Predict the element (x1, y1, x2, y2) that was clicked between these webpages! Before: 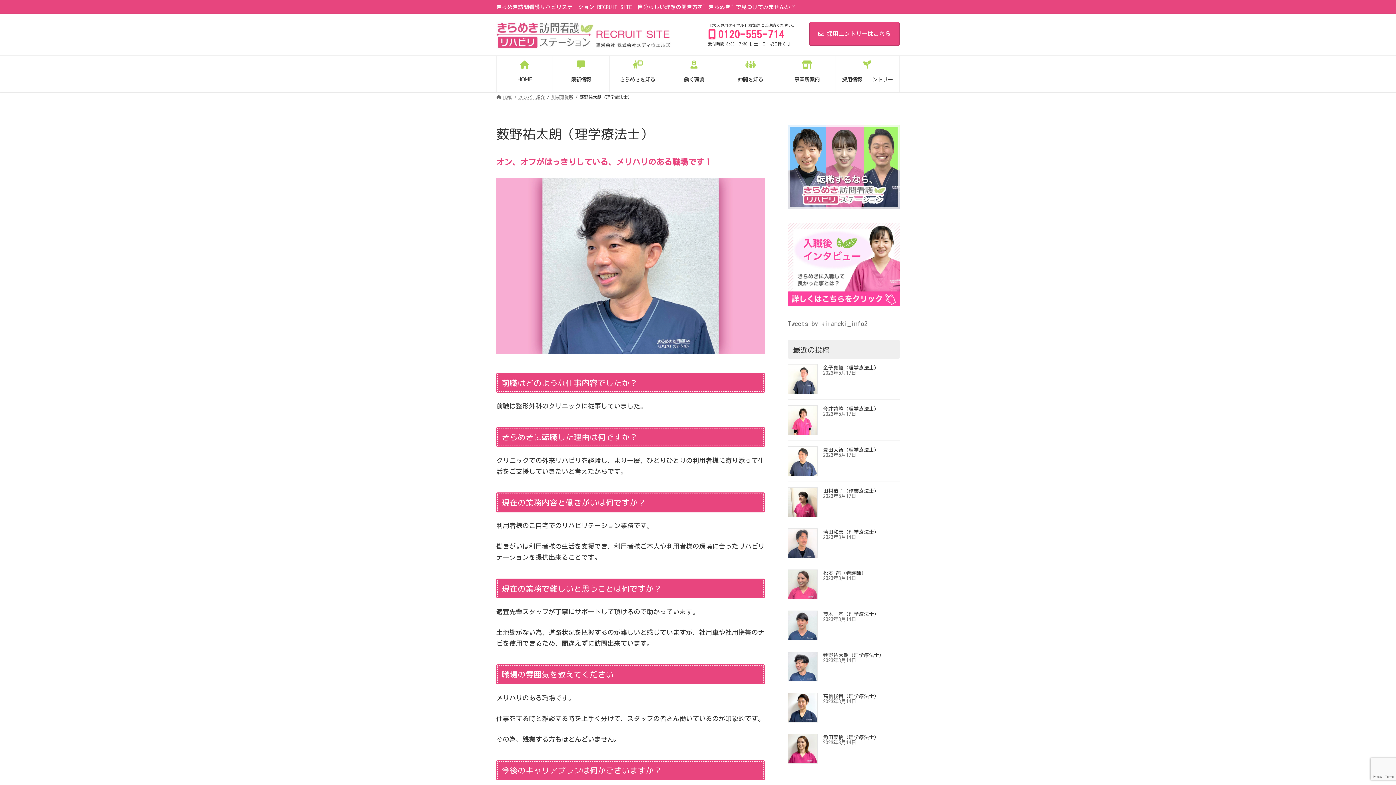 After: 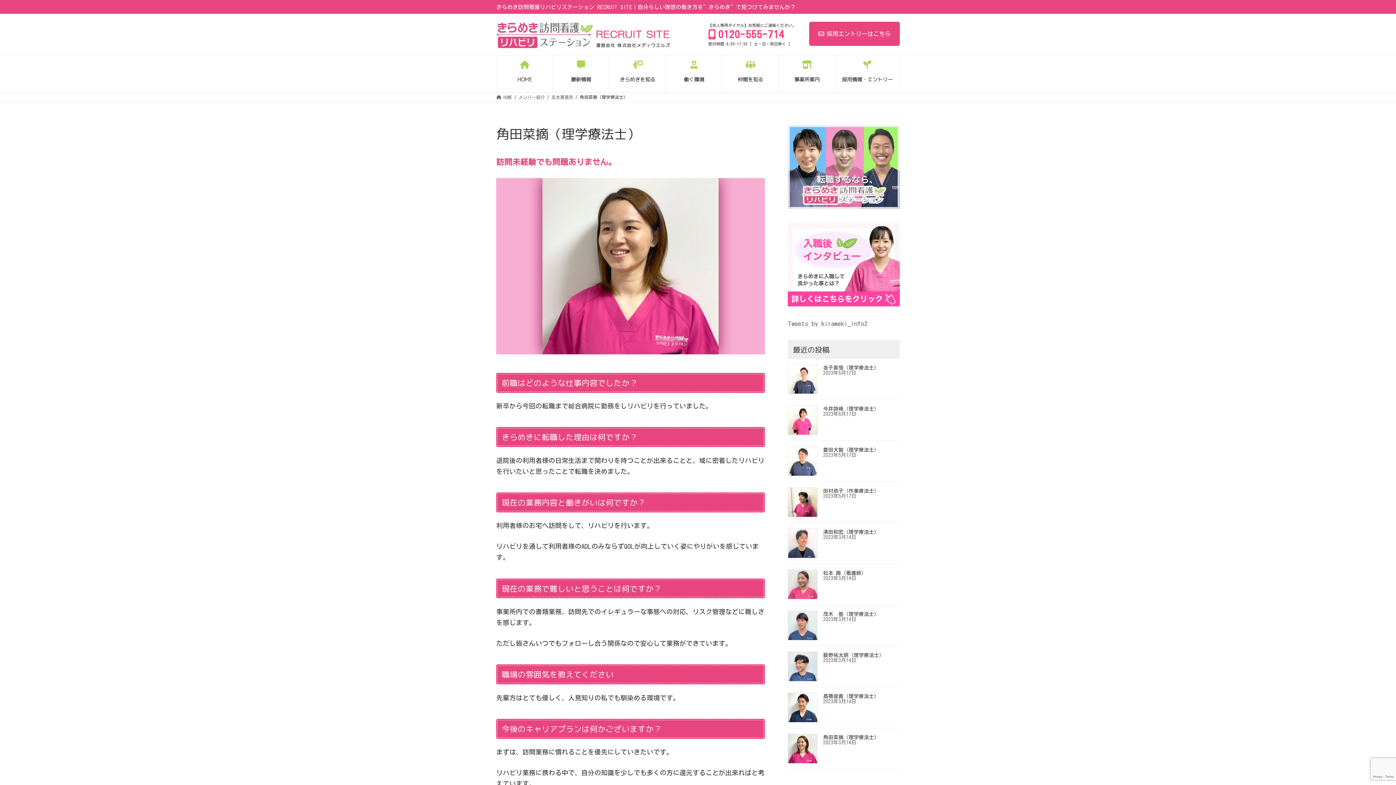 Action: bbox: (788, 734, 817, 763)